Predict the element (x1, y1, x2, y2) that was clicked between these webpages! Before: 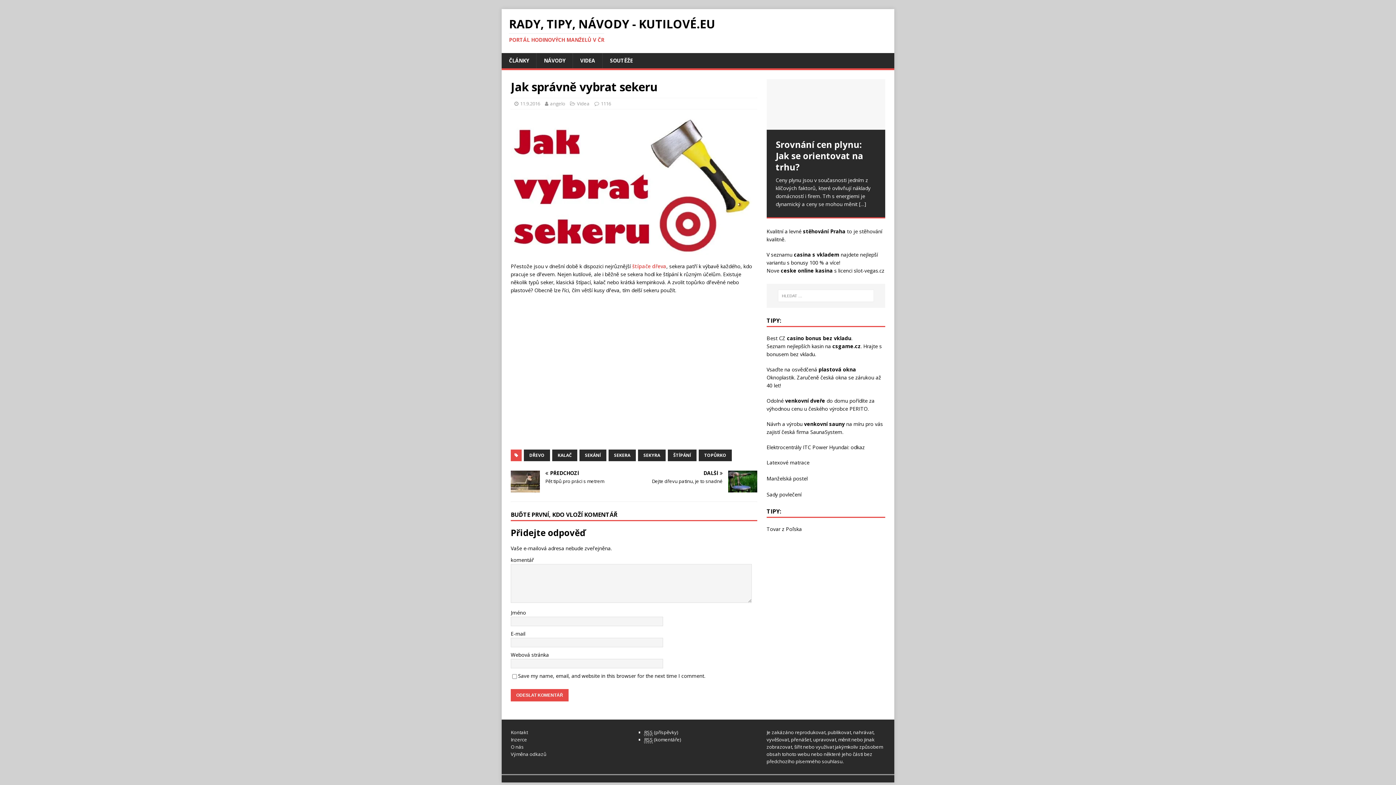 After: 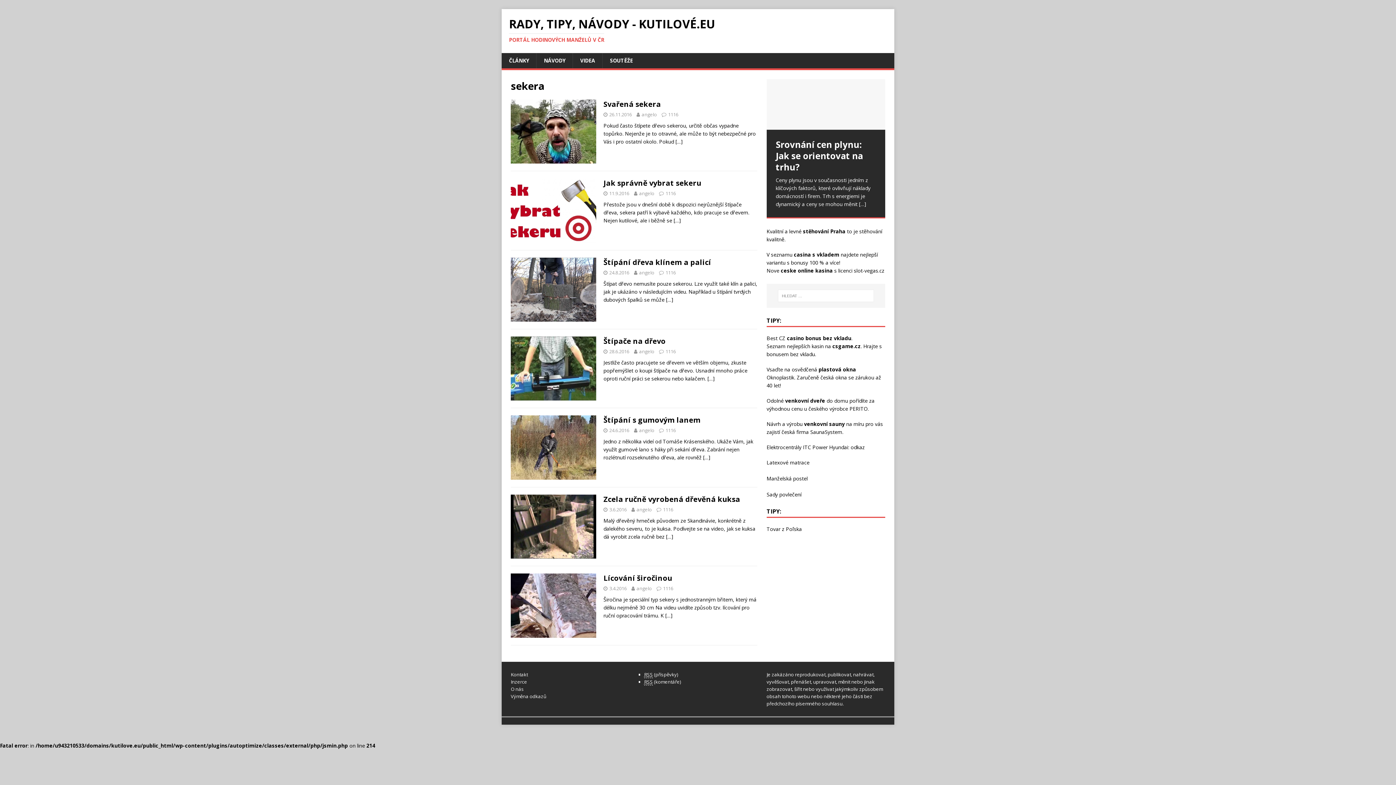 Action: bbox: (608, 449, 636, 461) label: SEKERA